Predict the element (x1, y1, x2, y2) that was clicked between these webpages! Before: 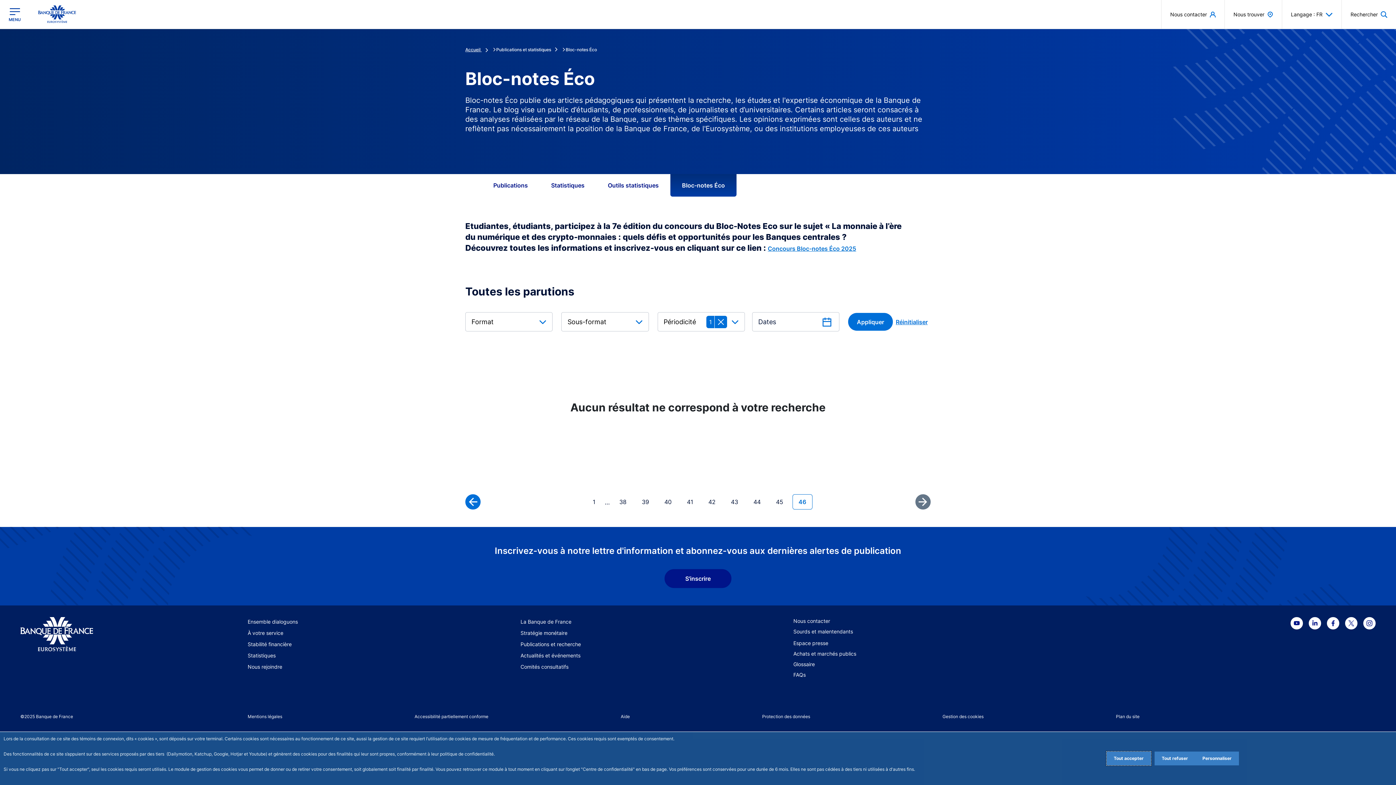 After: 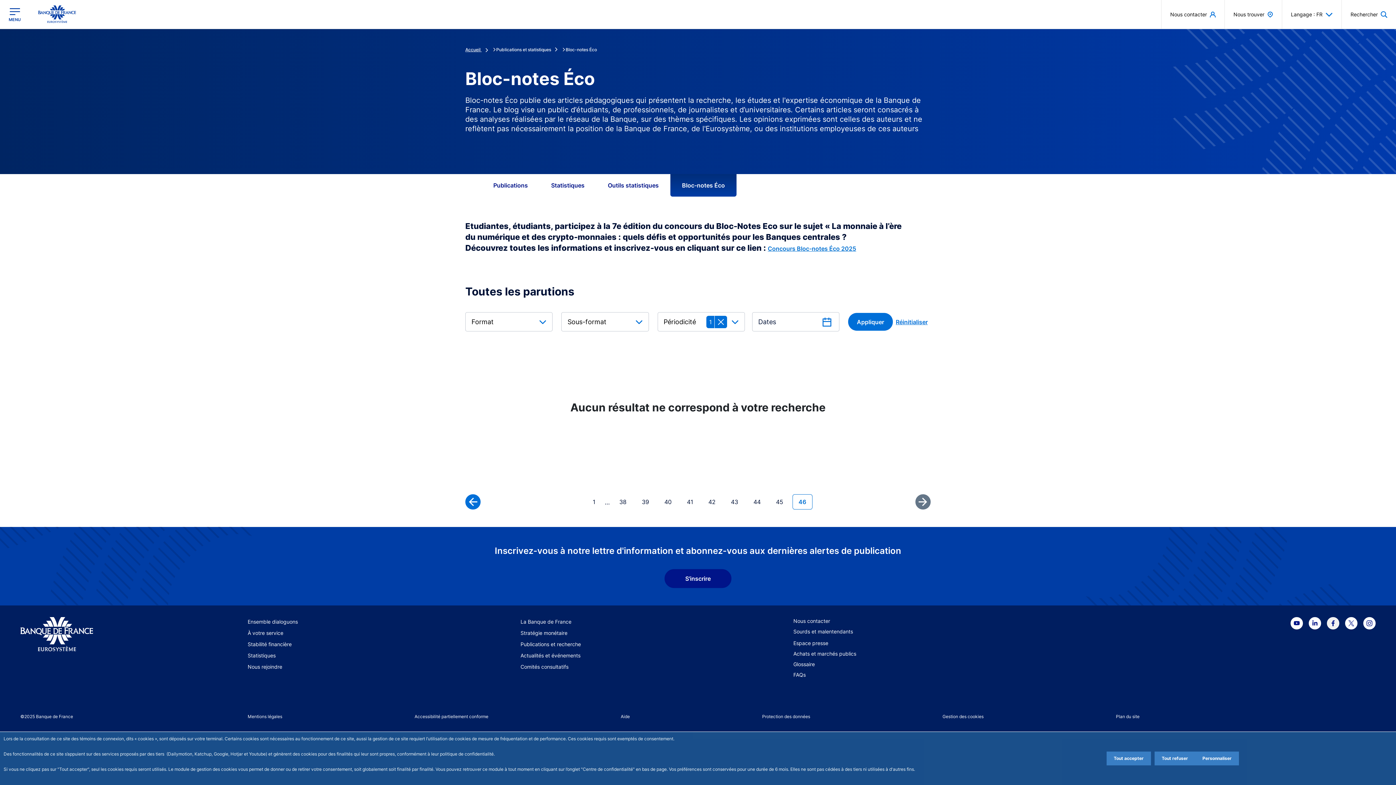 Action: bbox: (1327, 617, 1339, 629)